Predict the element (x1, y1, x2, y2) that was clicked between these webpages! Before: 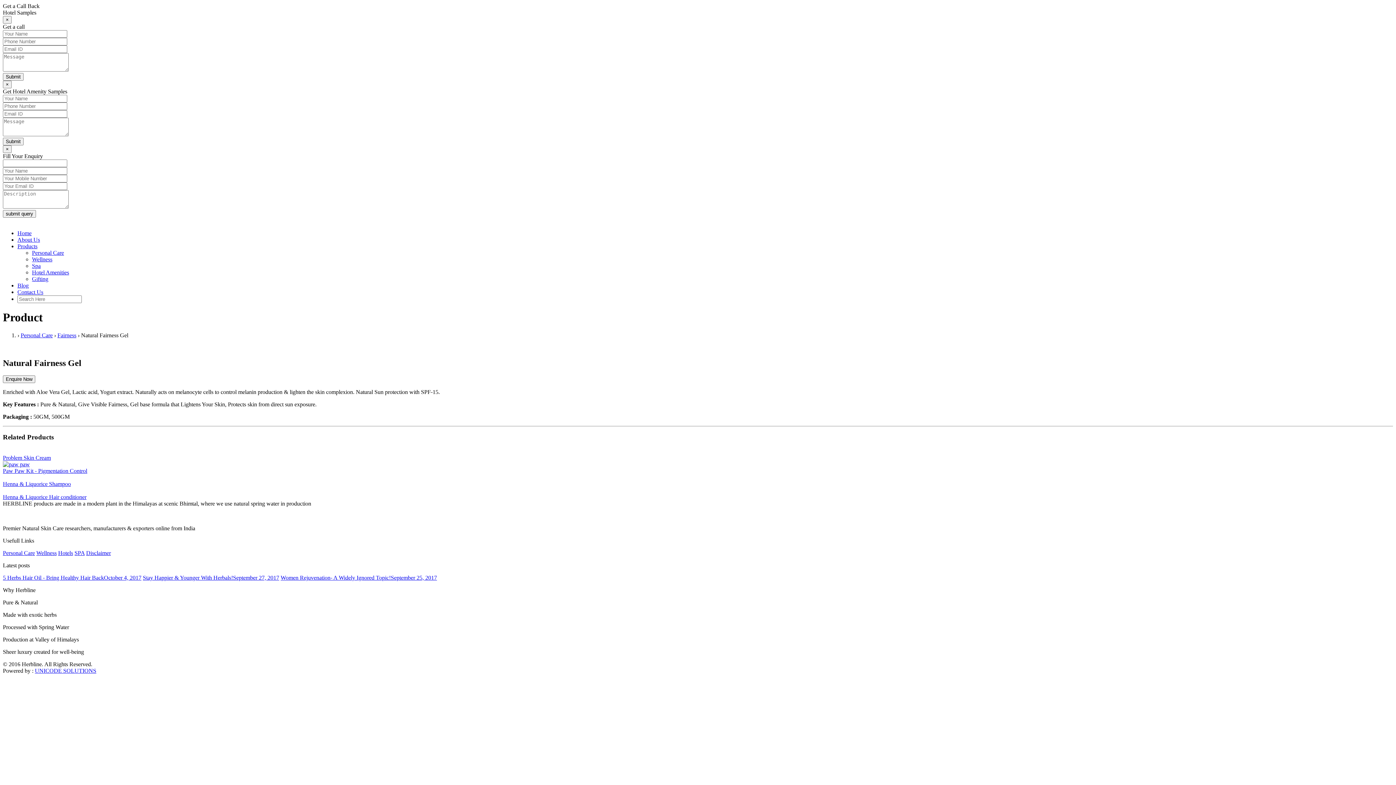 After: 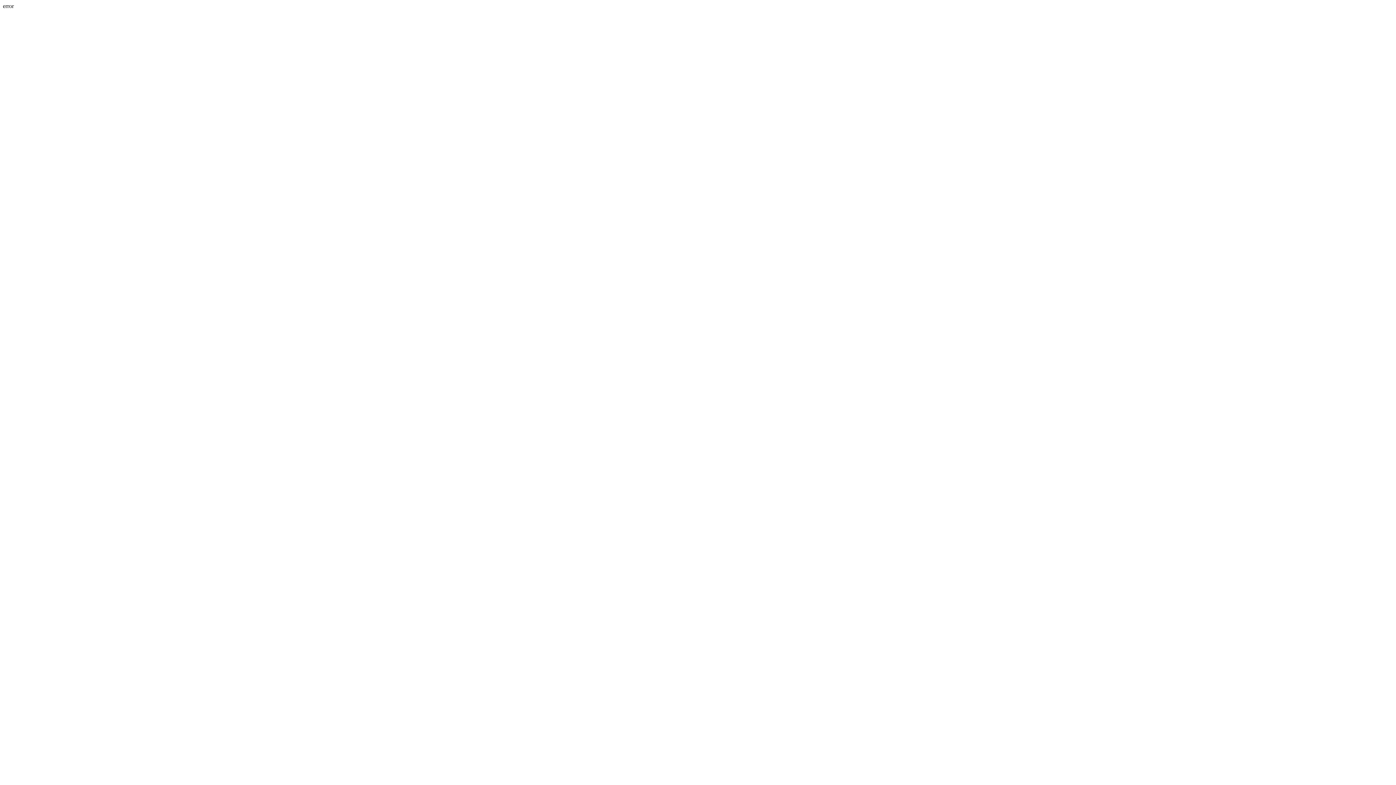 Action: label: Hotels bbox: (58, 550, 73, 556)